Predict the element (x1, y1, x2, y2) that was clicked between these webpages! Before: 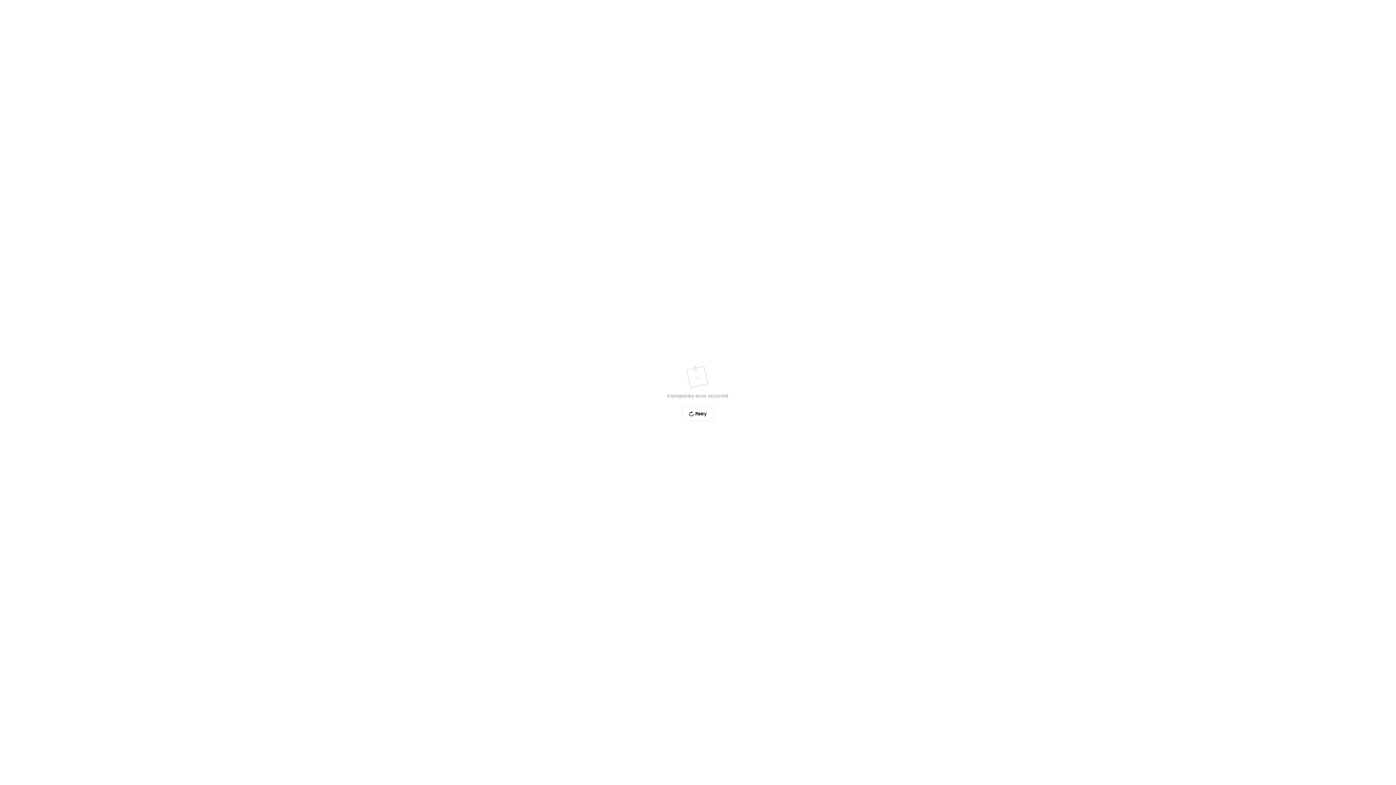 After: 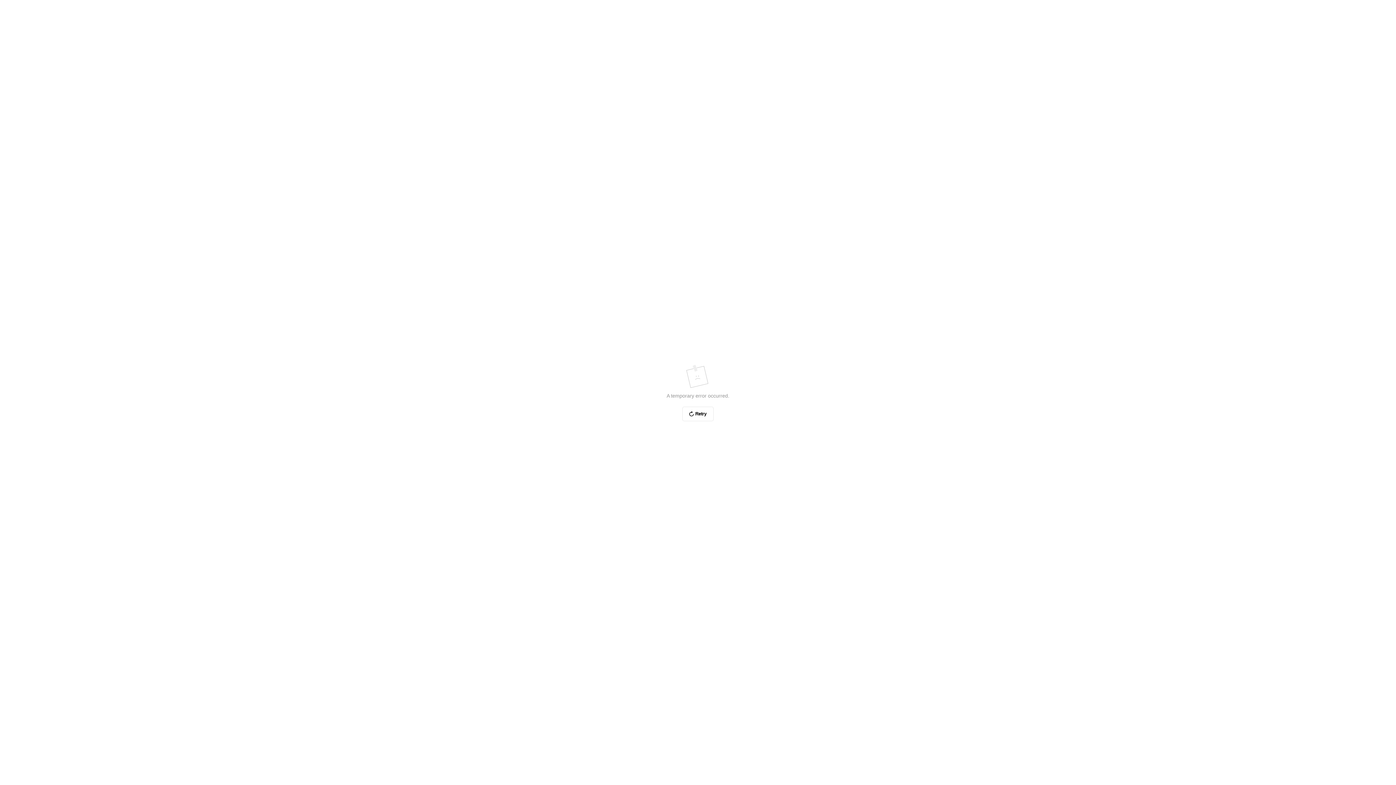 Action: bbox: (682, 406, 713, 421) label: Retry